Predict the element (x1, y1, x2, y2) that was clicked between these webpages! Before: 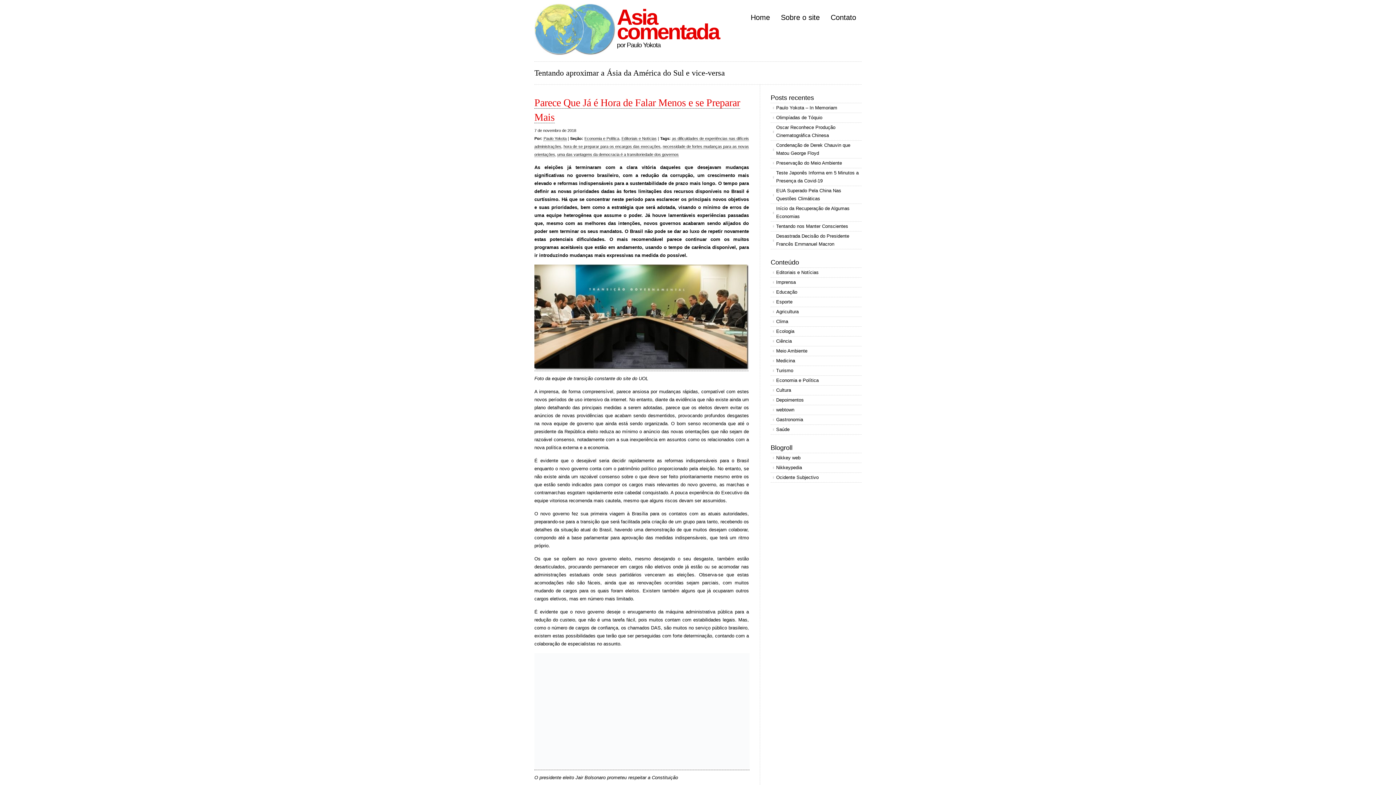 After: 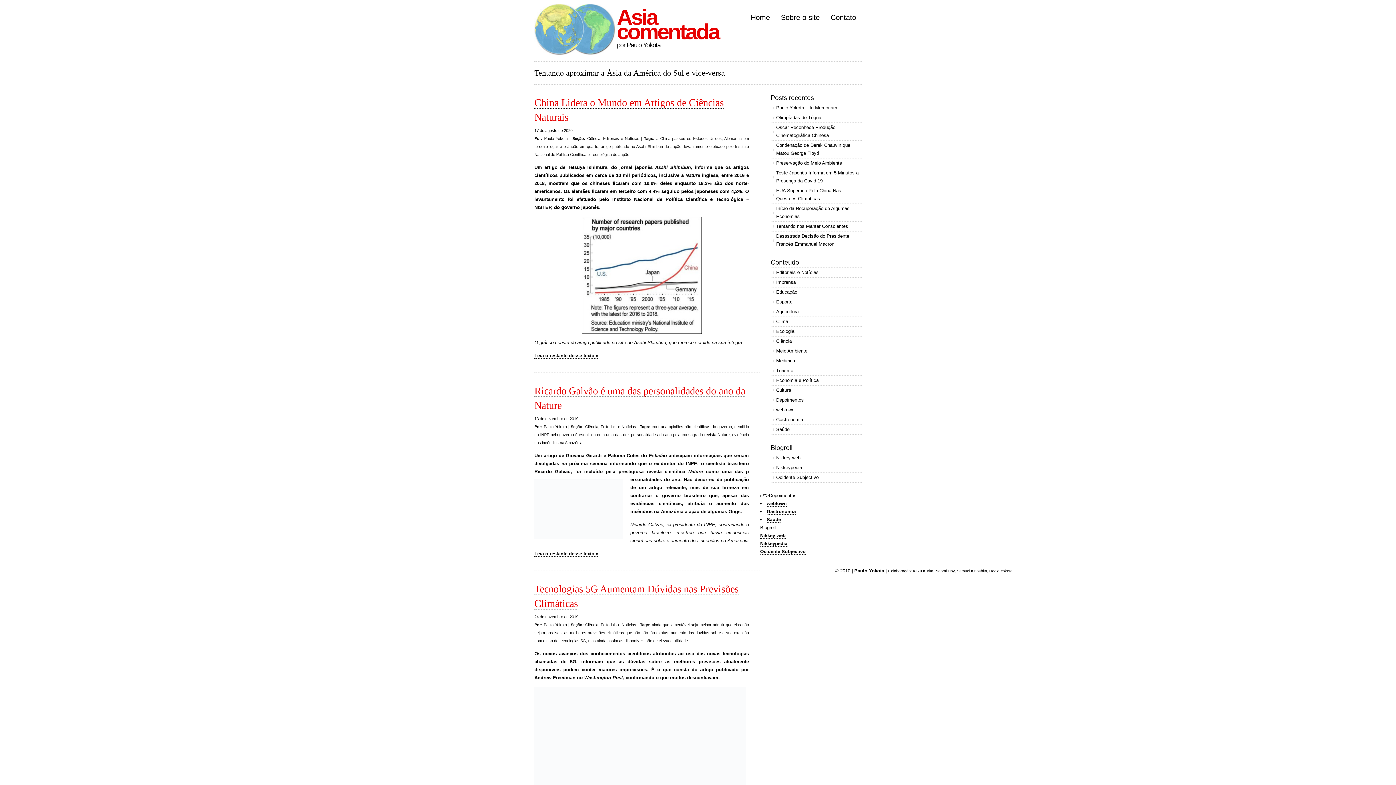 Action: label: Ciência bbox: (770, 336, 861, 346)